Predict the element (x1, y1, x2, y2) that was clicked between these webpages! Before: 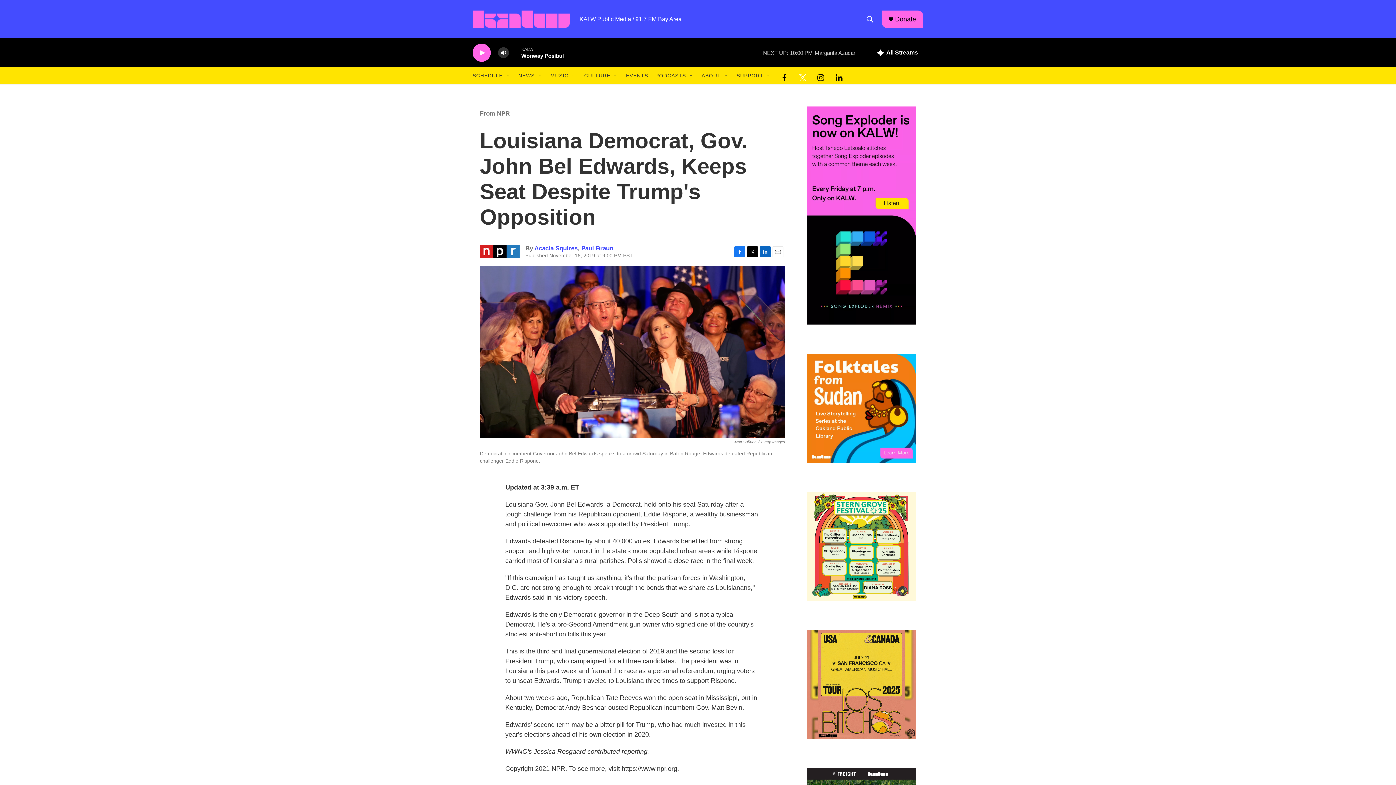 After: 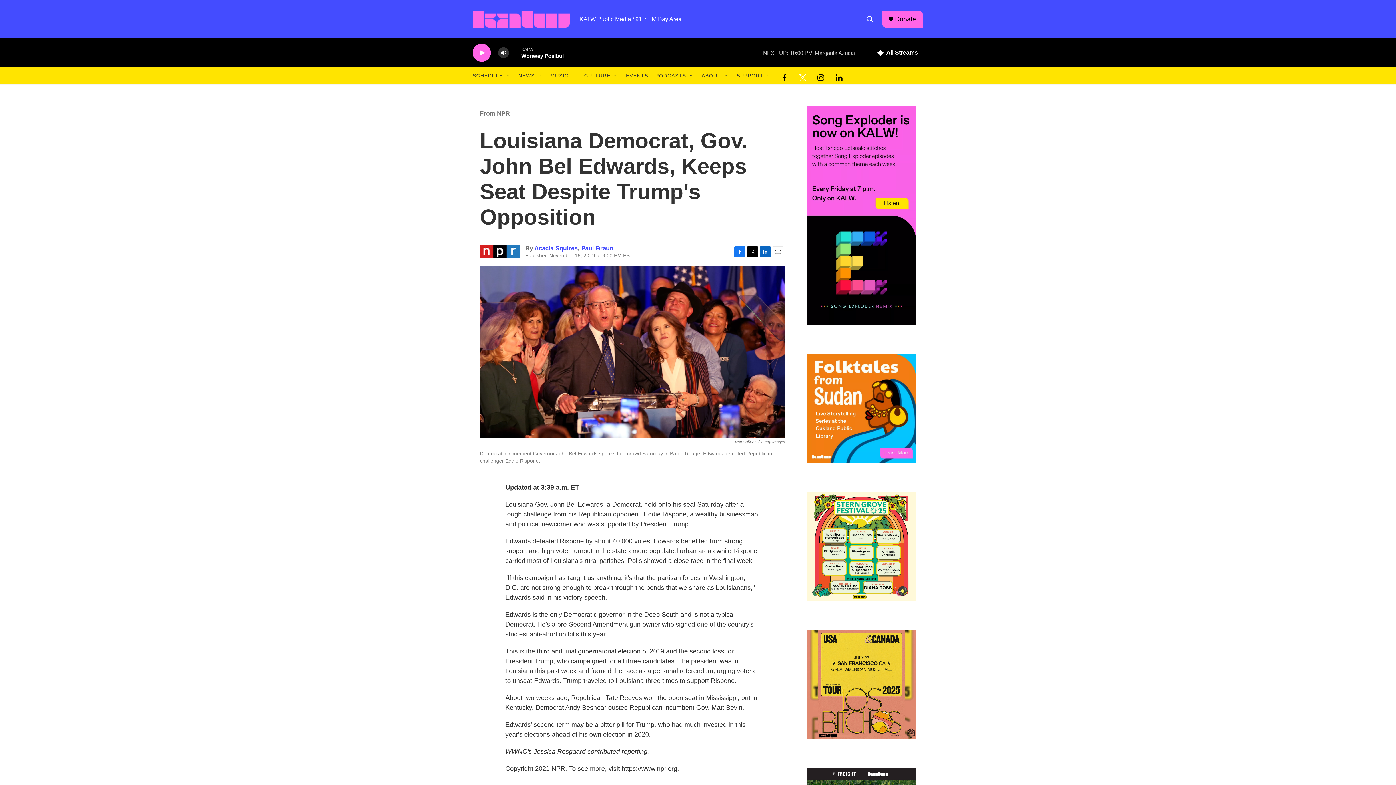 Action: label: Twitter bbox: (747, 246, 758, 257)